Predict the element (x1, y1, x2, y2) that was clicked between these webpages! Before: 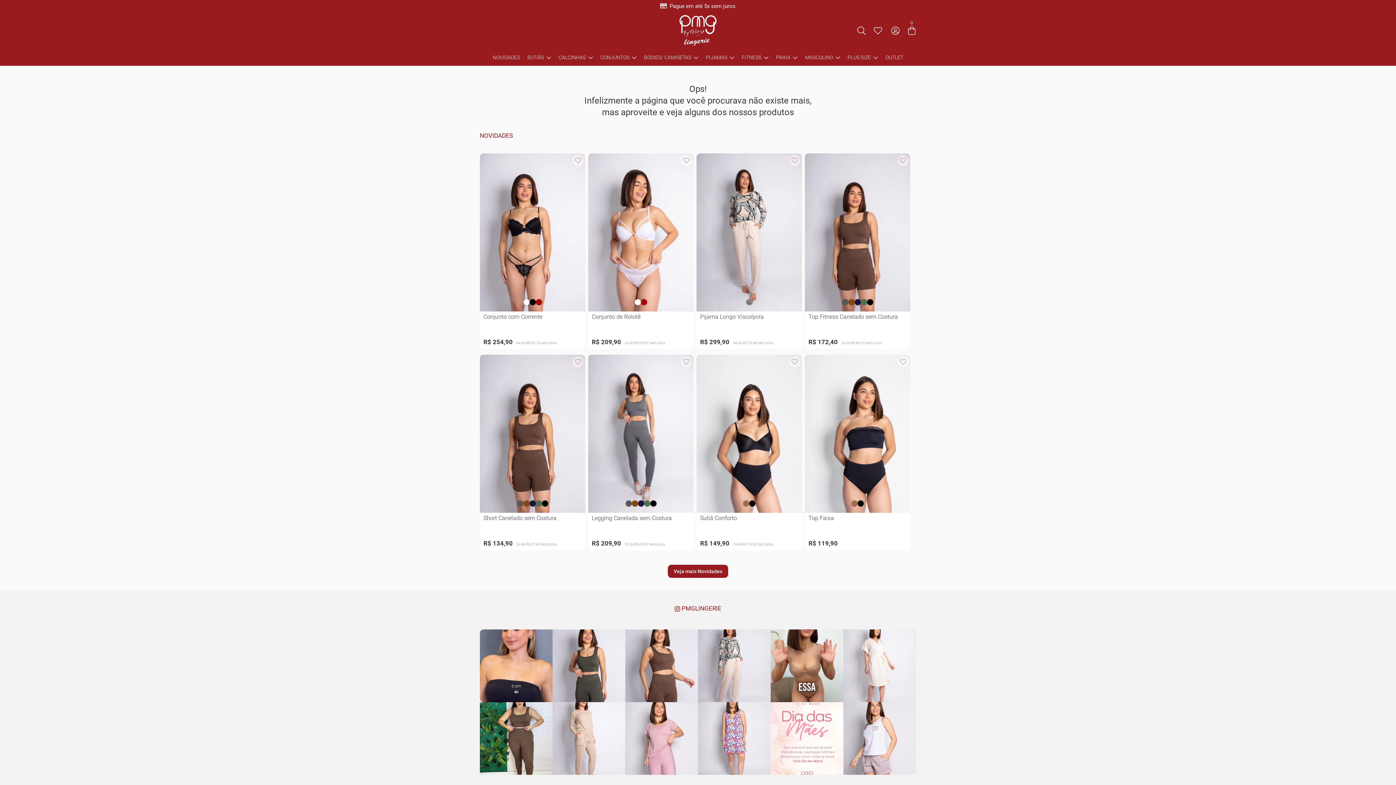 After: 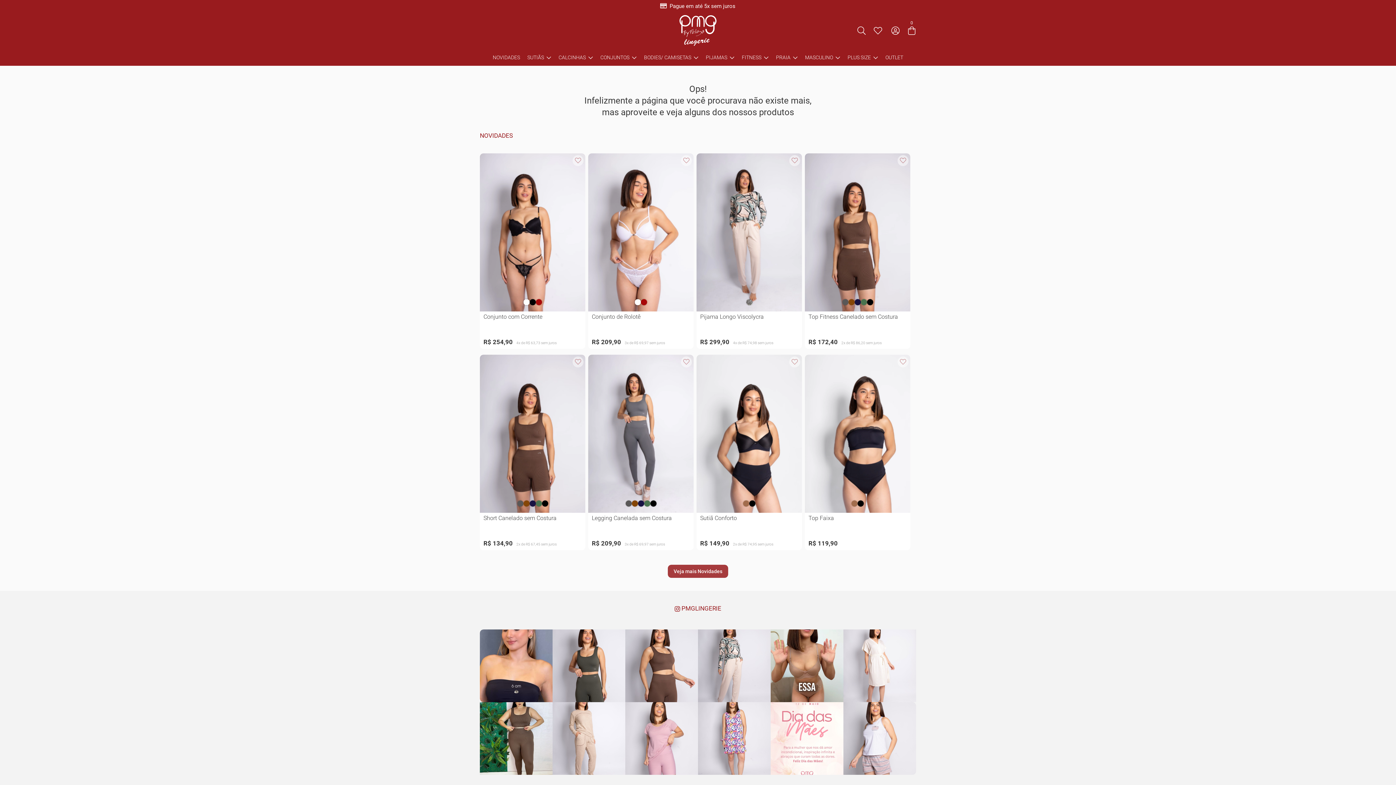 Action: label: Veja mais Novidades bbox: (668, 565, 728, 578)